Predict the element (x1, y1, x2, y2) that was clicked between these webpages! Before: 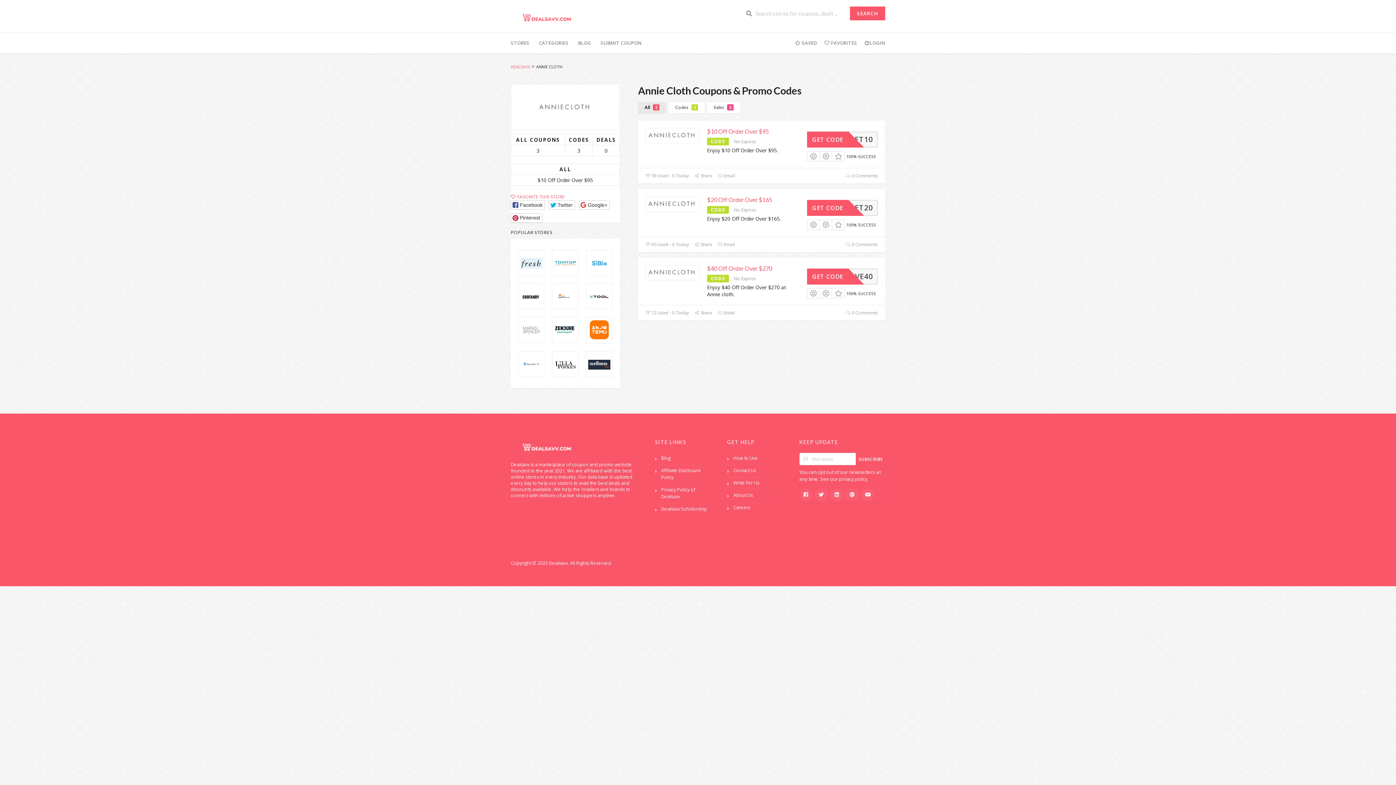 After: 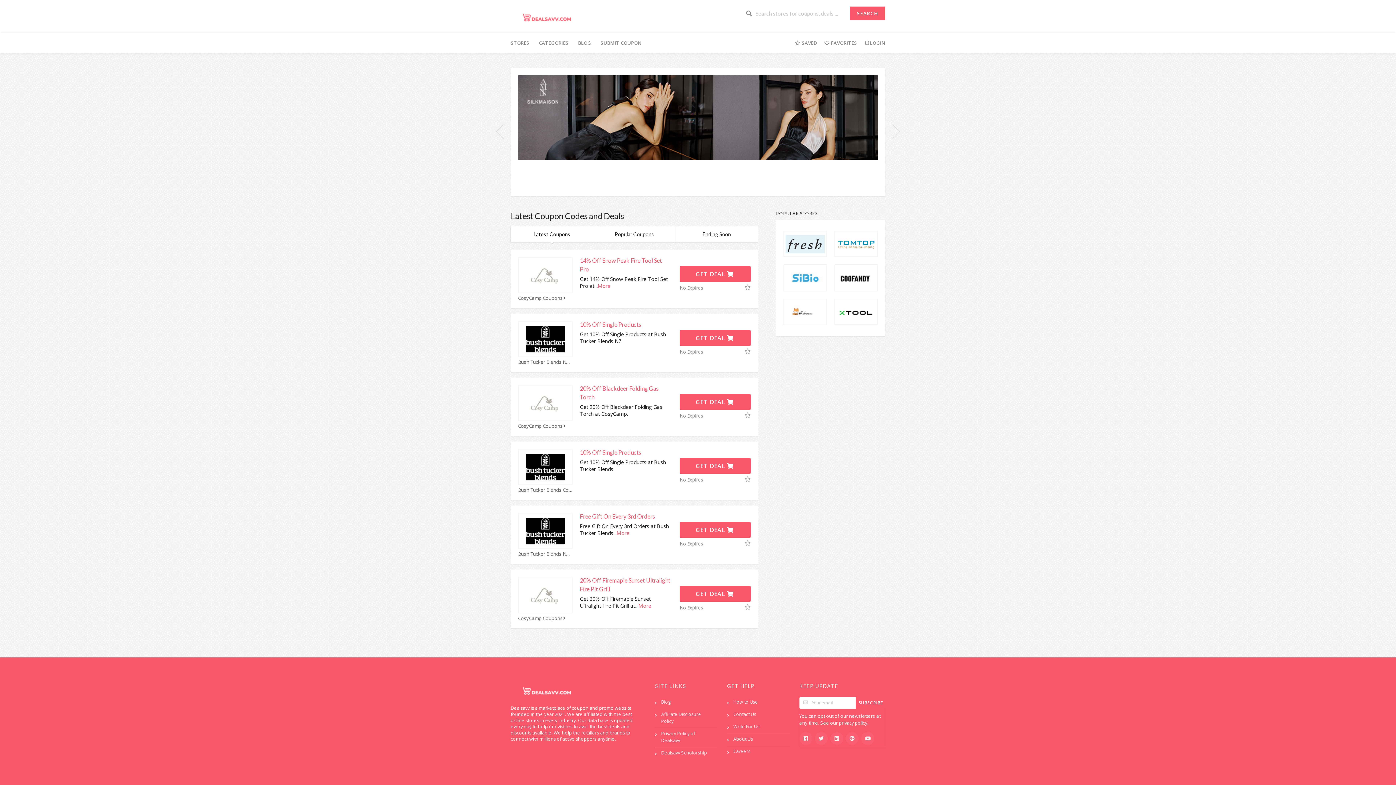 Action: bbox: (510, 13, 583, 20)